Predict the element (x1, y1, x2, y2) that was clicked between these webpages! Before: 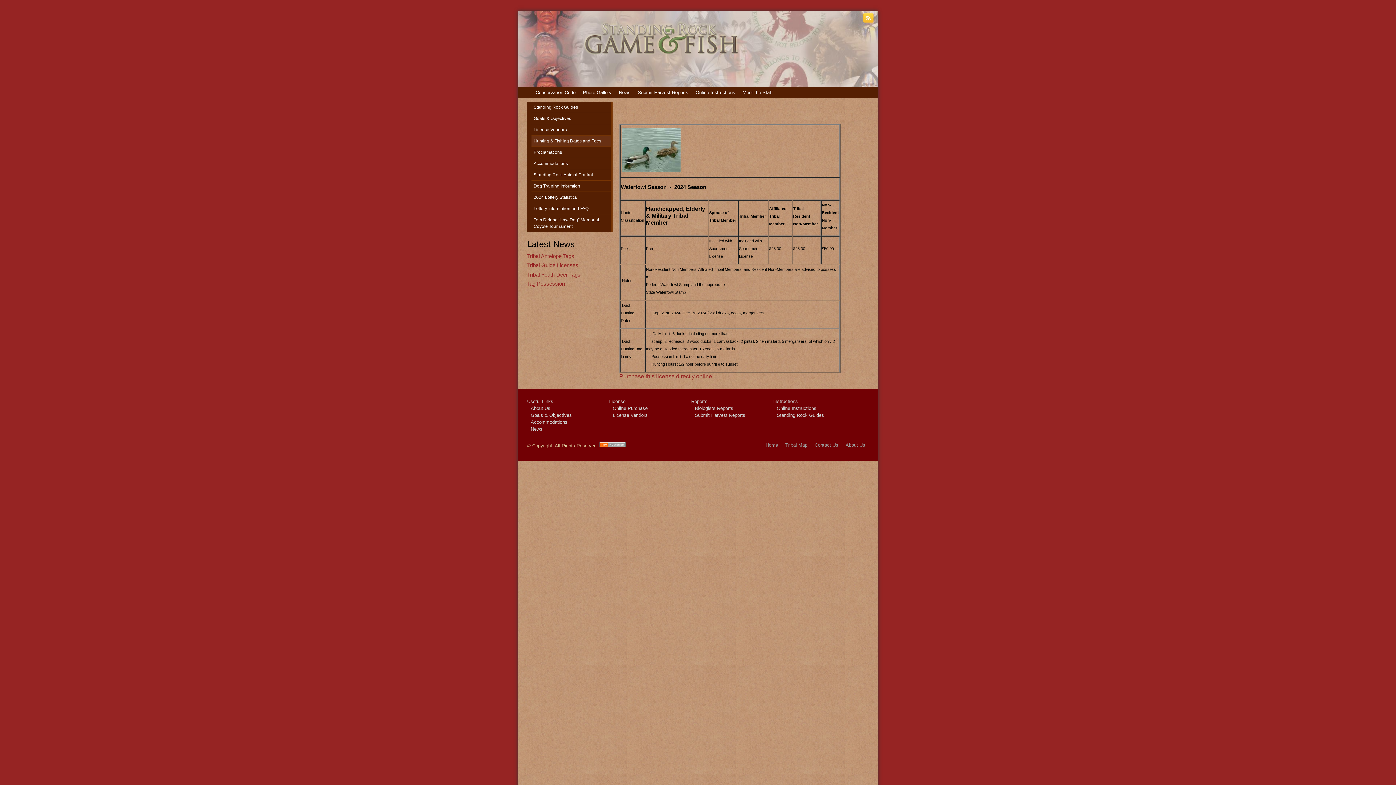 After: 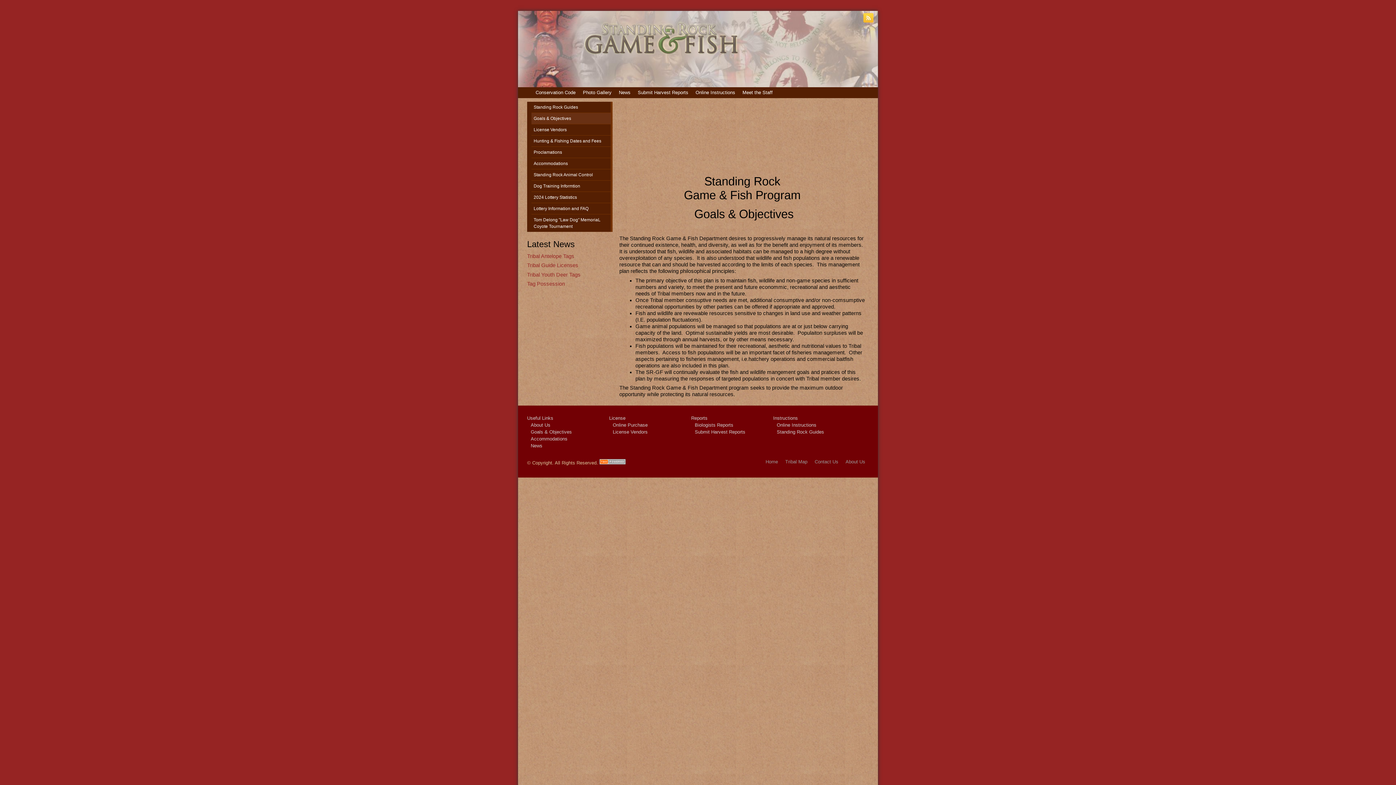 Action: bbox: (530, 412, 612, 418) label: Goals & Objectives